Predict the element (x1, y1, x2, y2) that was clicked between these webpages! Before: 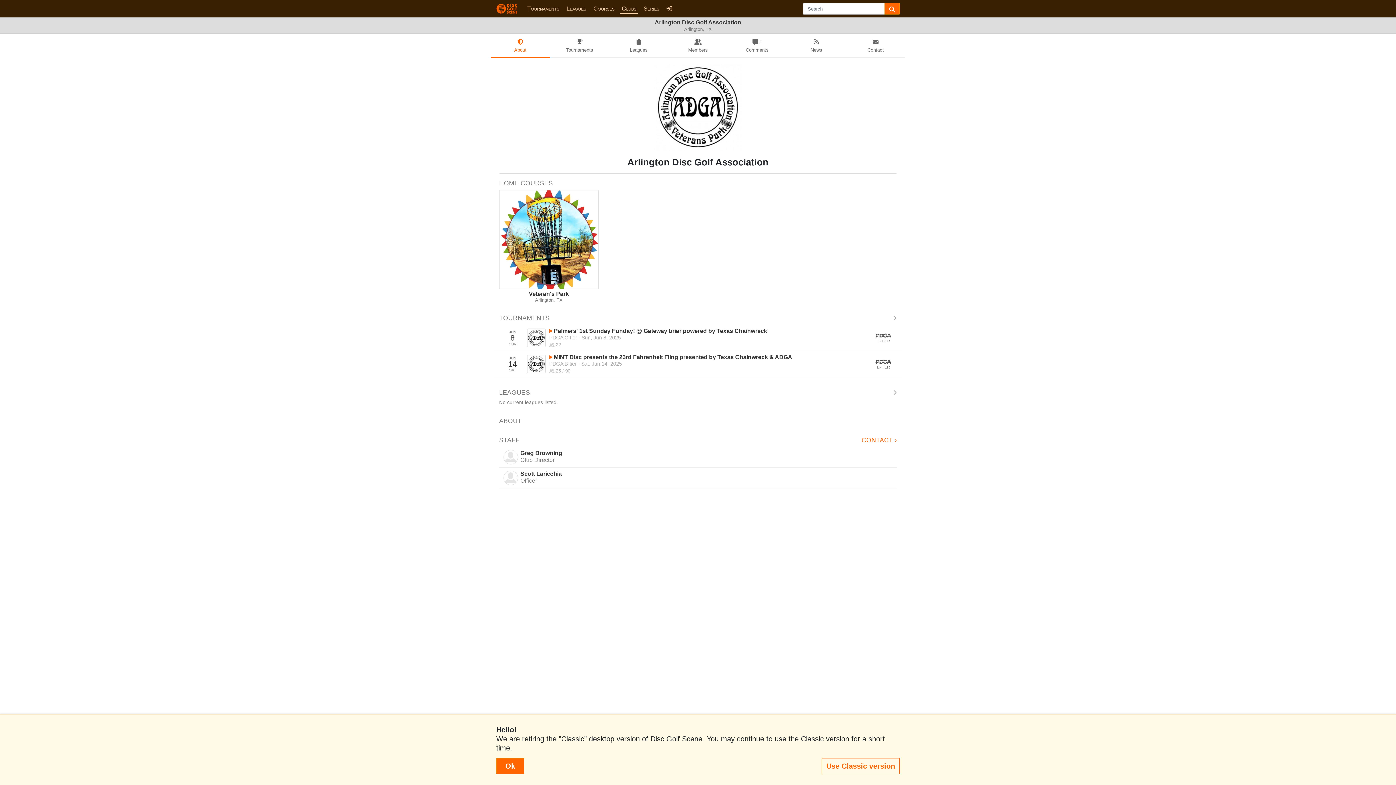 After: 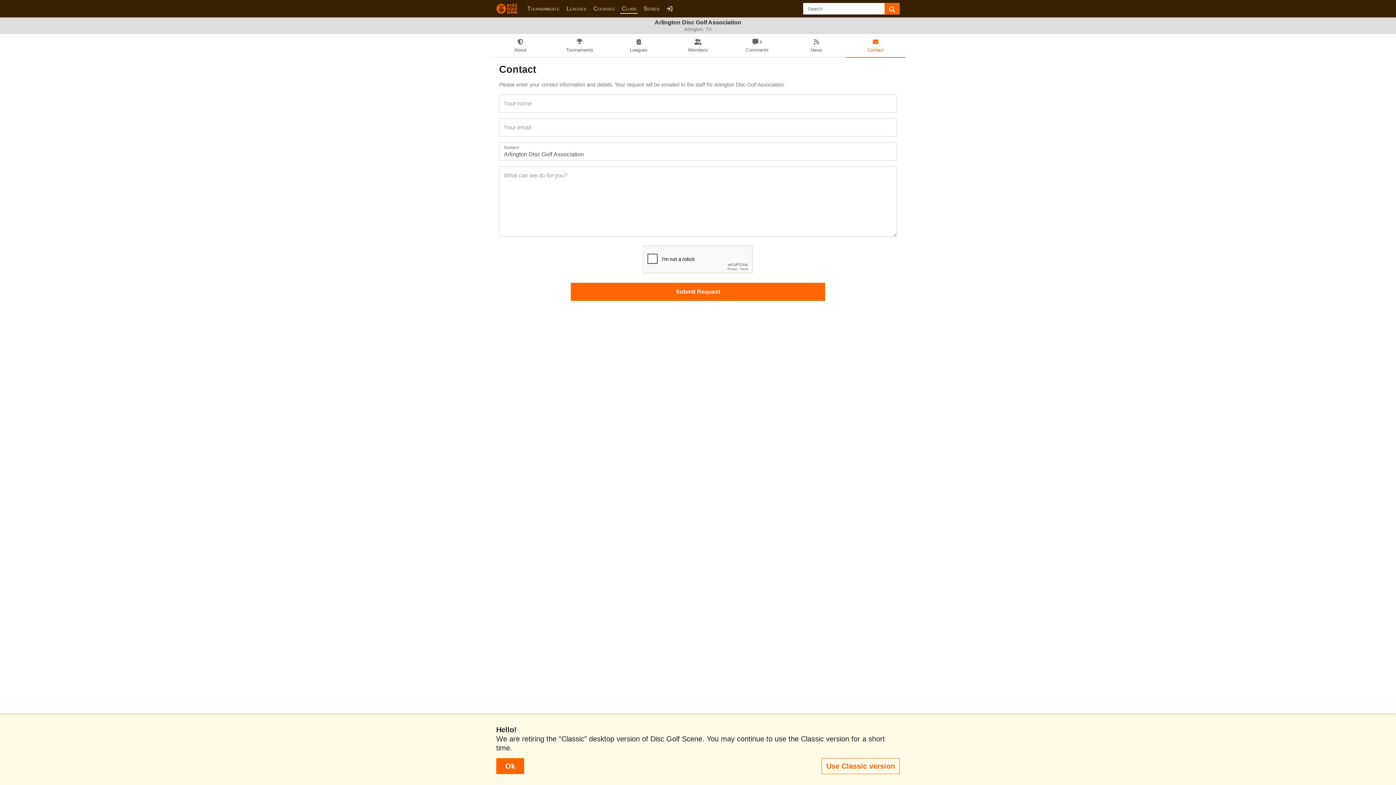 Action: label: Contact bbox: (846, 34, 905, 57)